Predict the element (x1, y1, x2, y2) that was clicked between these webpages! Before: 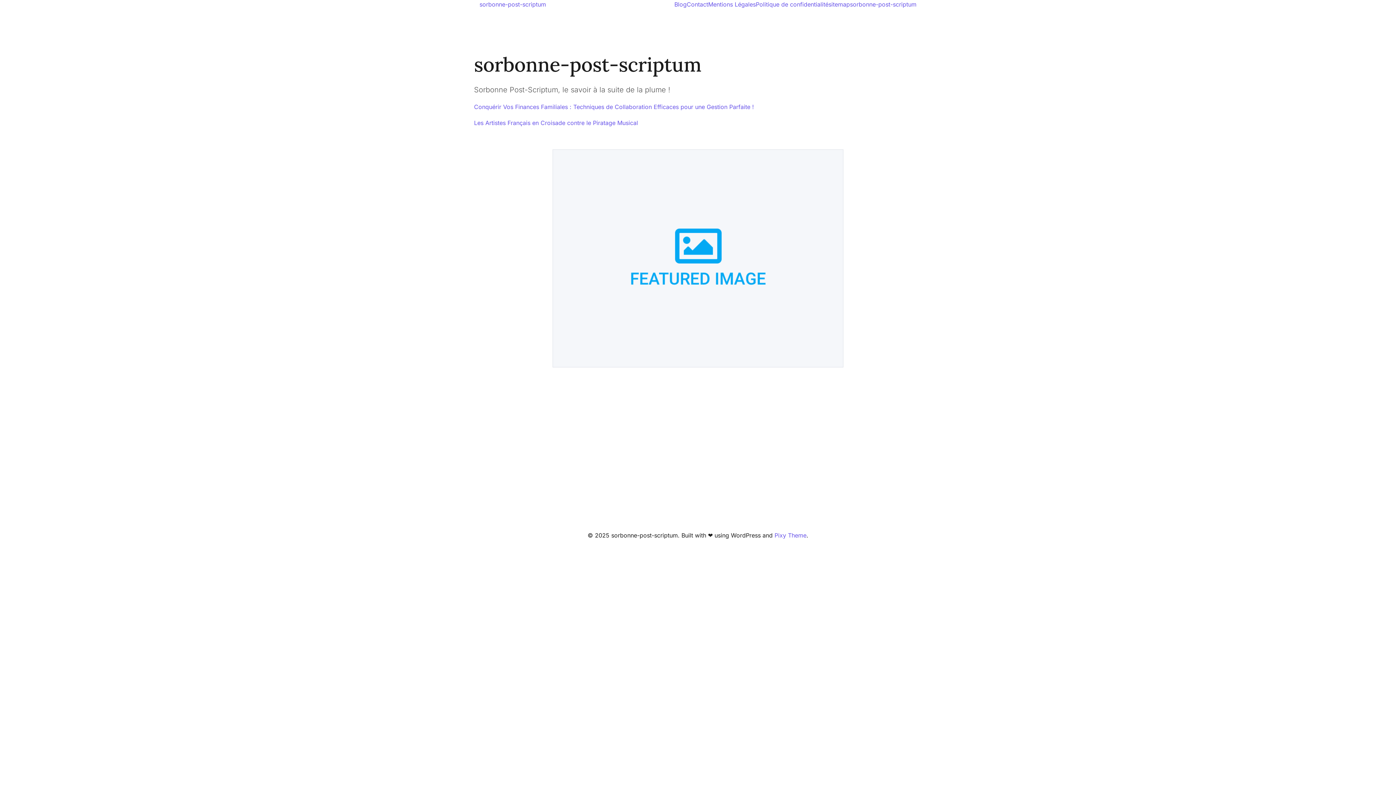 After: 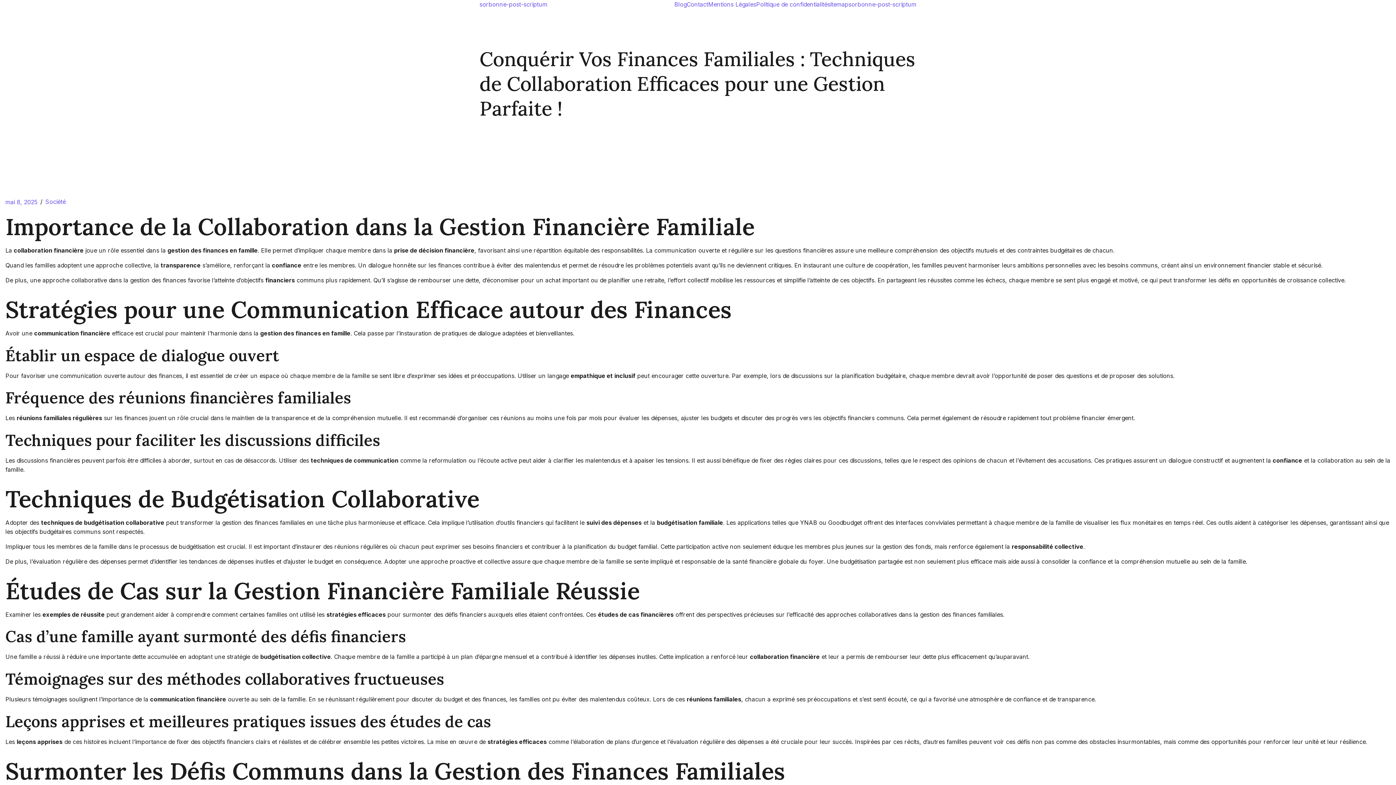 Action: bbox: (474, 102, 754, 111) label: Conquérir Vos Finances Familiales : Techniques de Collaboration Efficaces pour une Gestion Parfaite !